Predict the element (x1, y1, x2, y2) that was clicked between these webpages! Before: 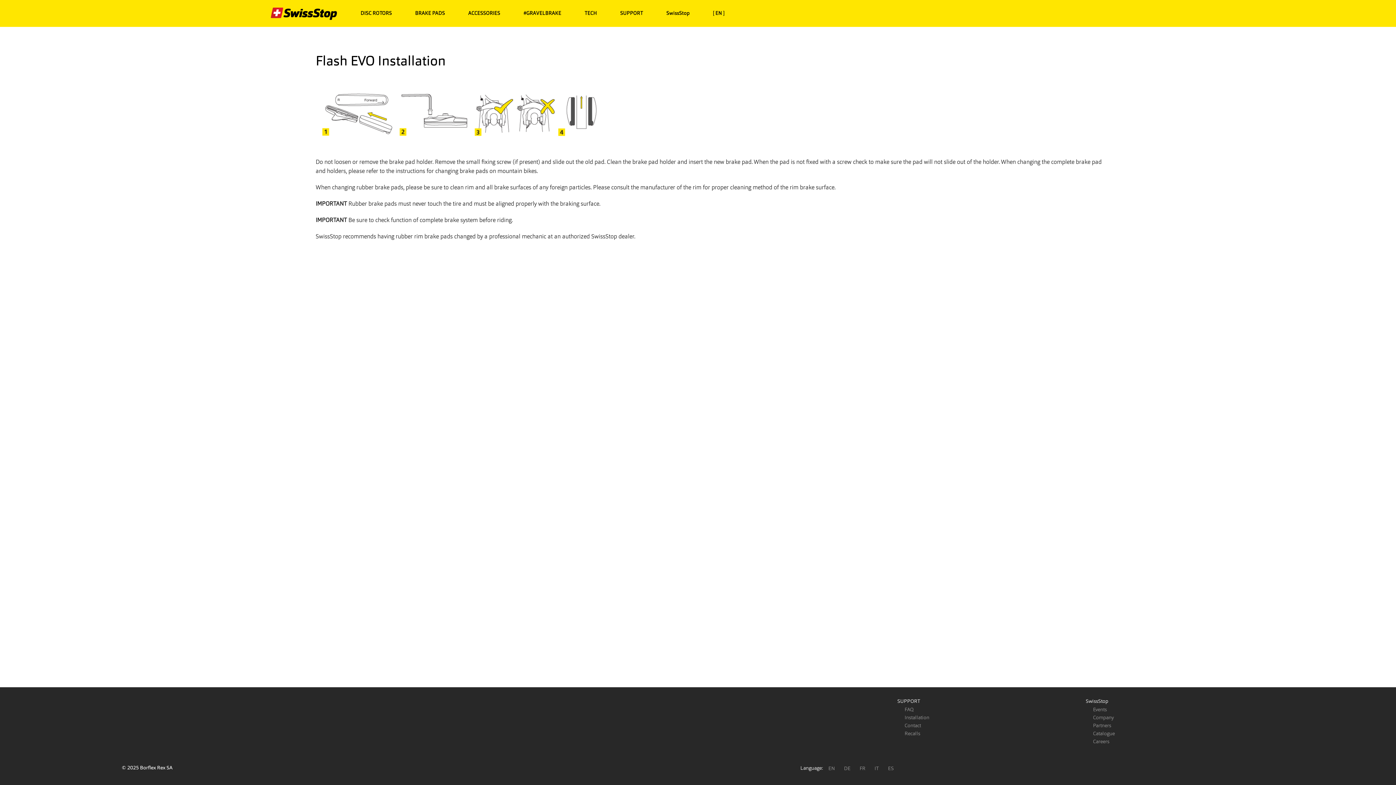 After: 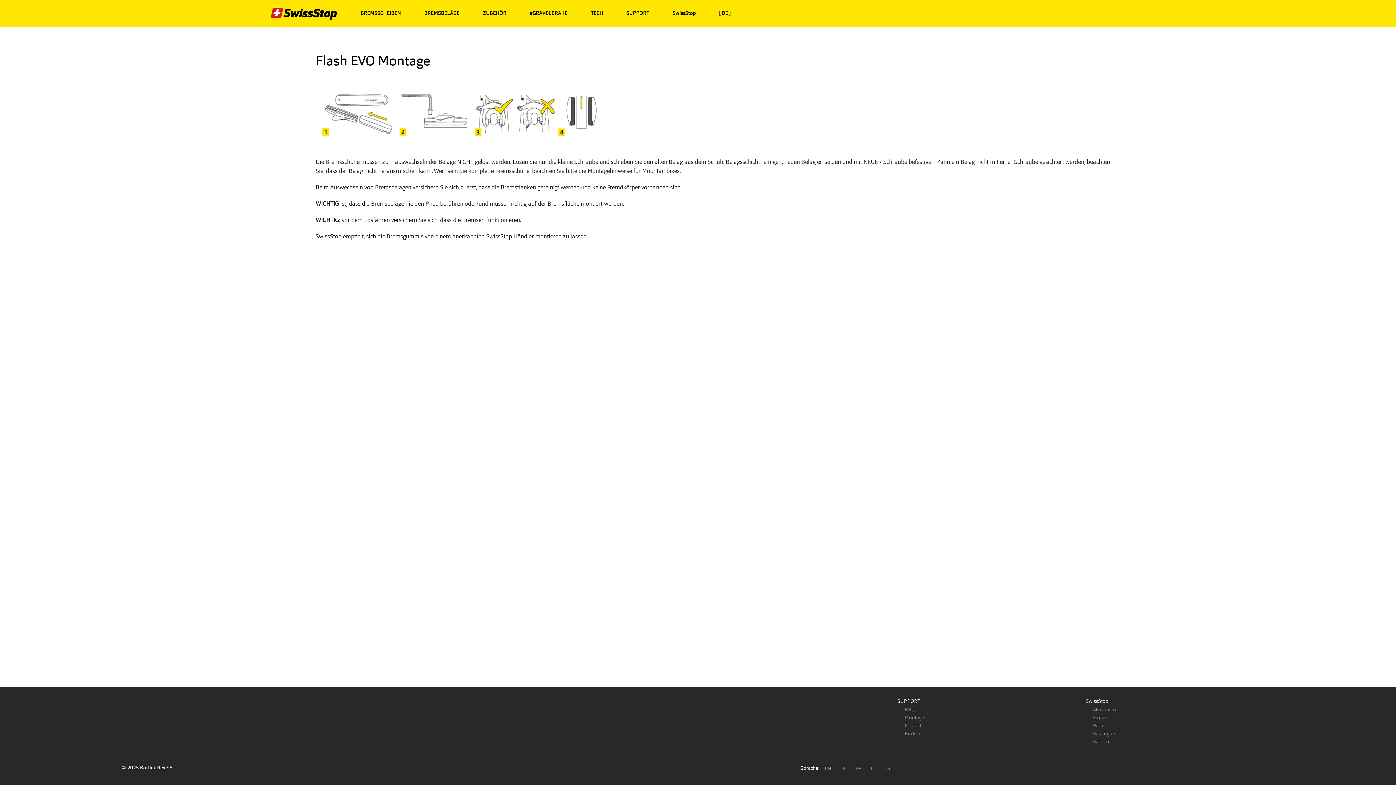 Action: bbox: (840, 764, 854, 773) label: DE